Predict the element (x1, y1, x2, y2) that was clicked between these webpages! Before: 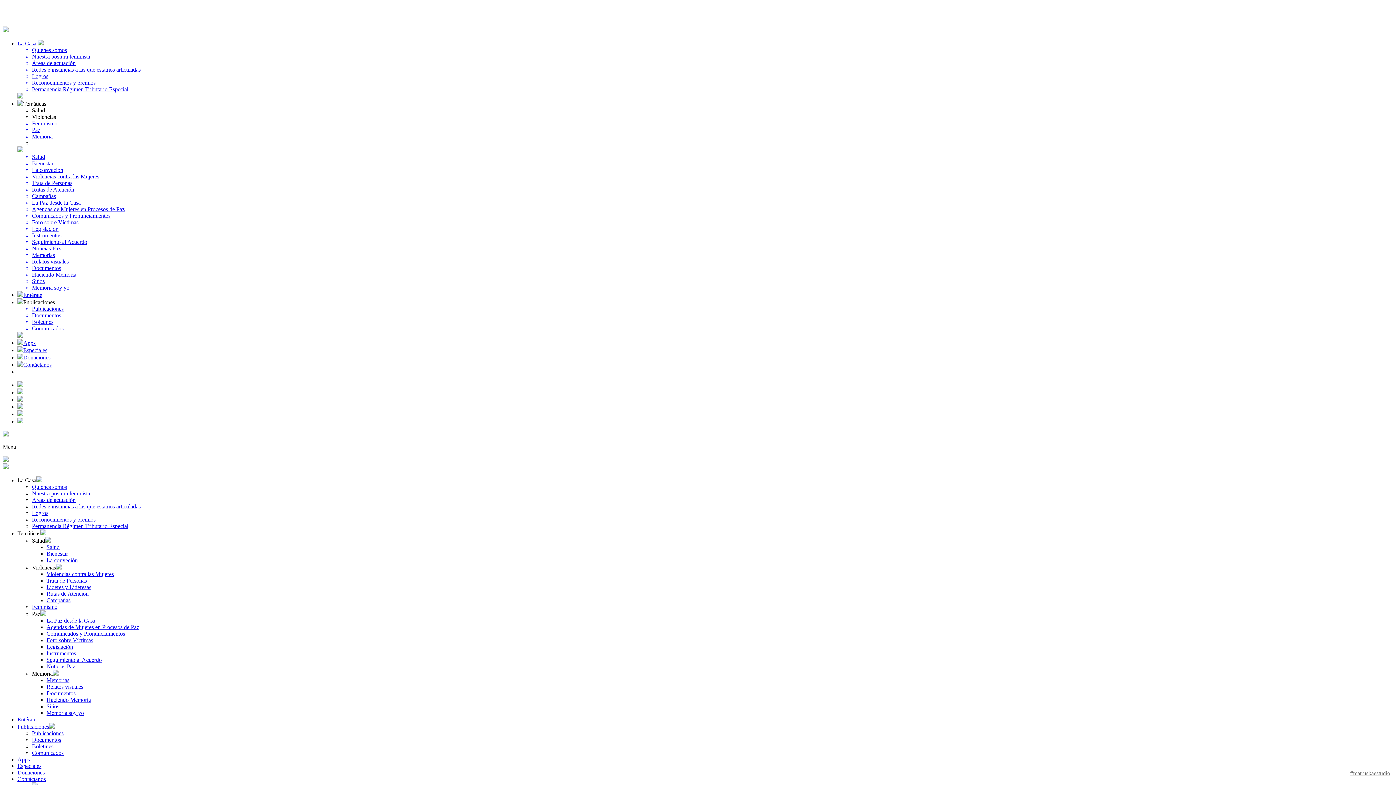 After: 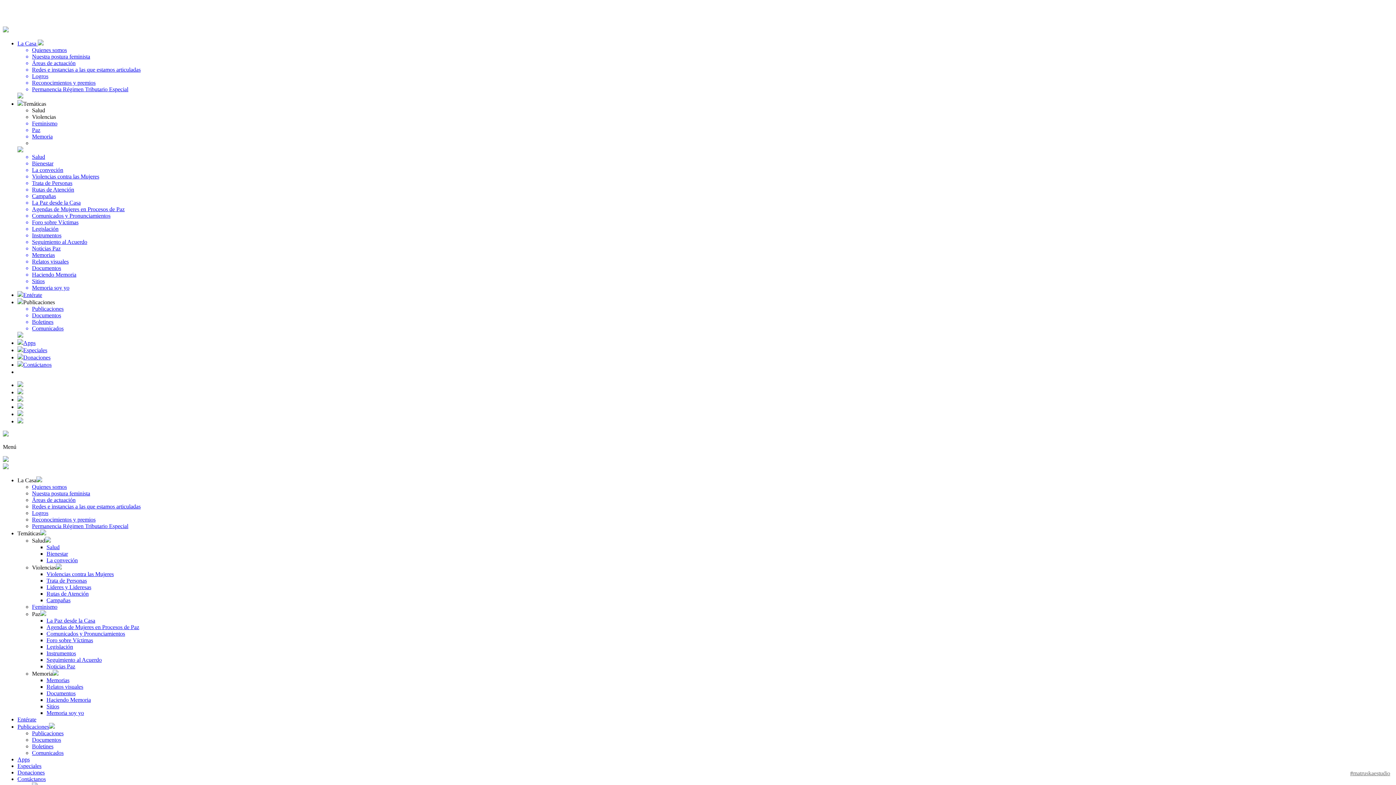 Action: bbox: (32, 670, 58, 677) label: Memoria